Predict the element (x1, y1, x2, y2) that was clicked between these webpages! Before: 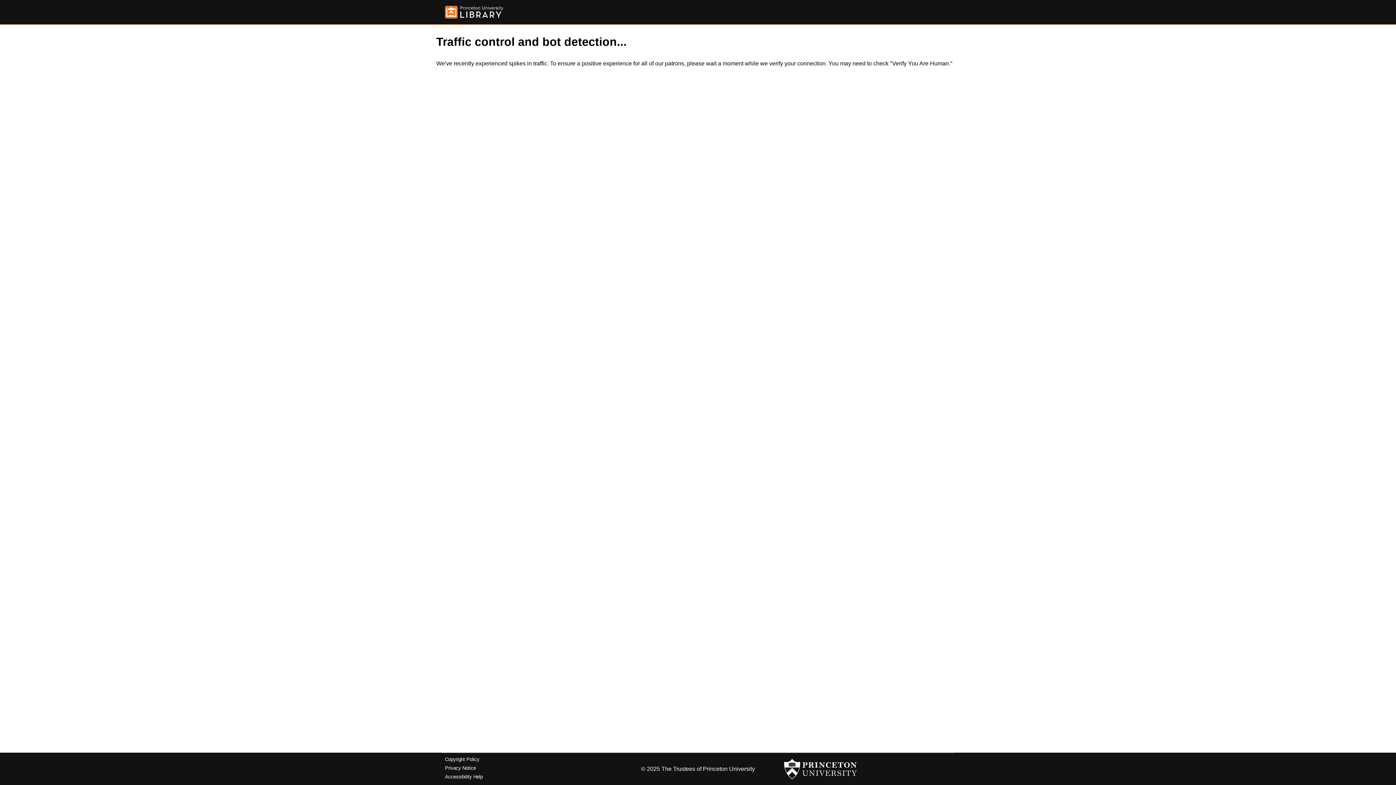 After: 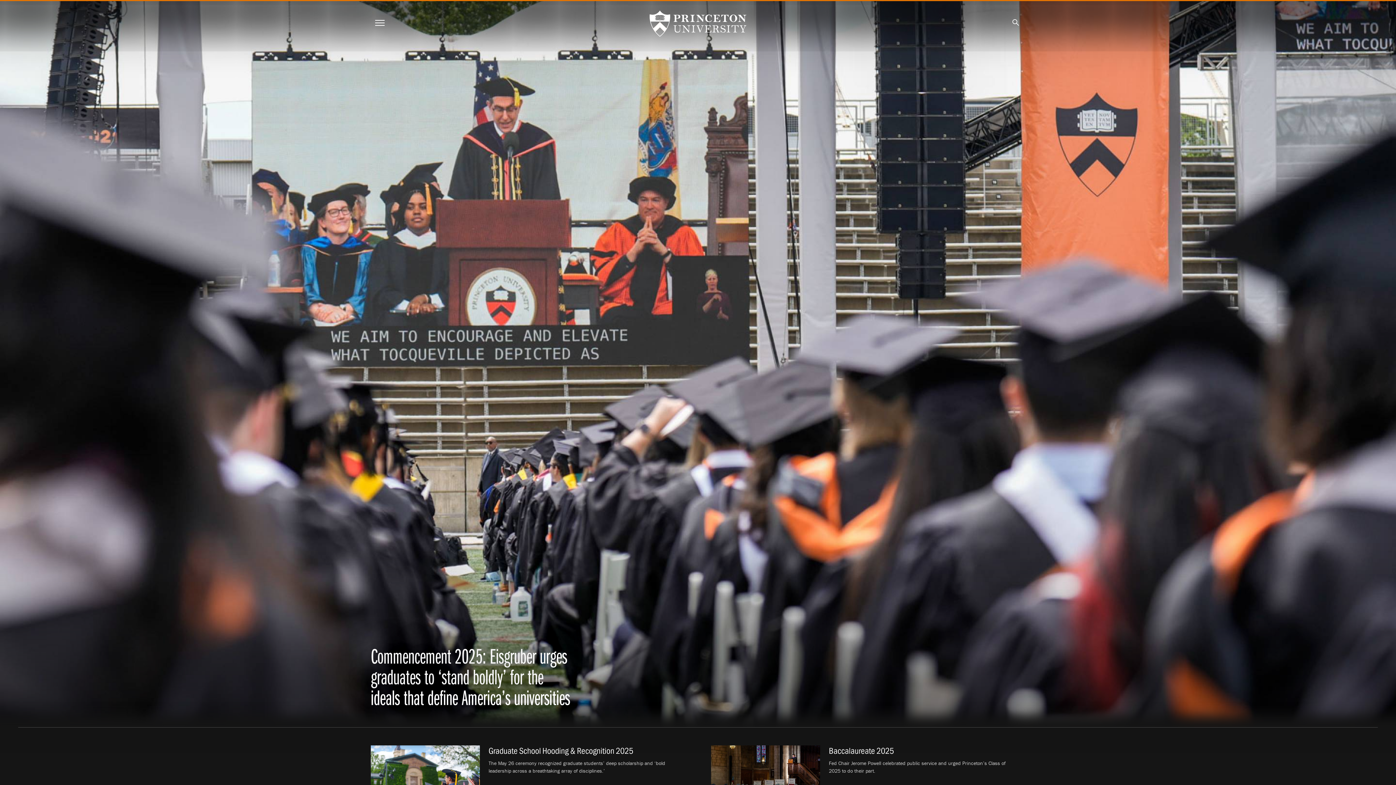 Action: bbox: (784, 756, 857, 782)